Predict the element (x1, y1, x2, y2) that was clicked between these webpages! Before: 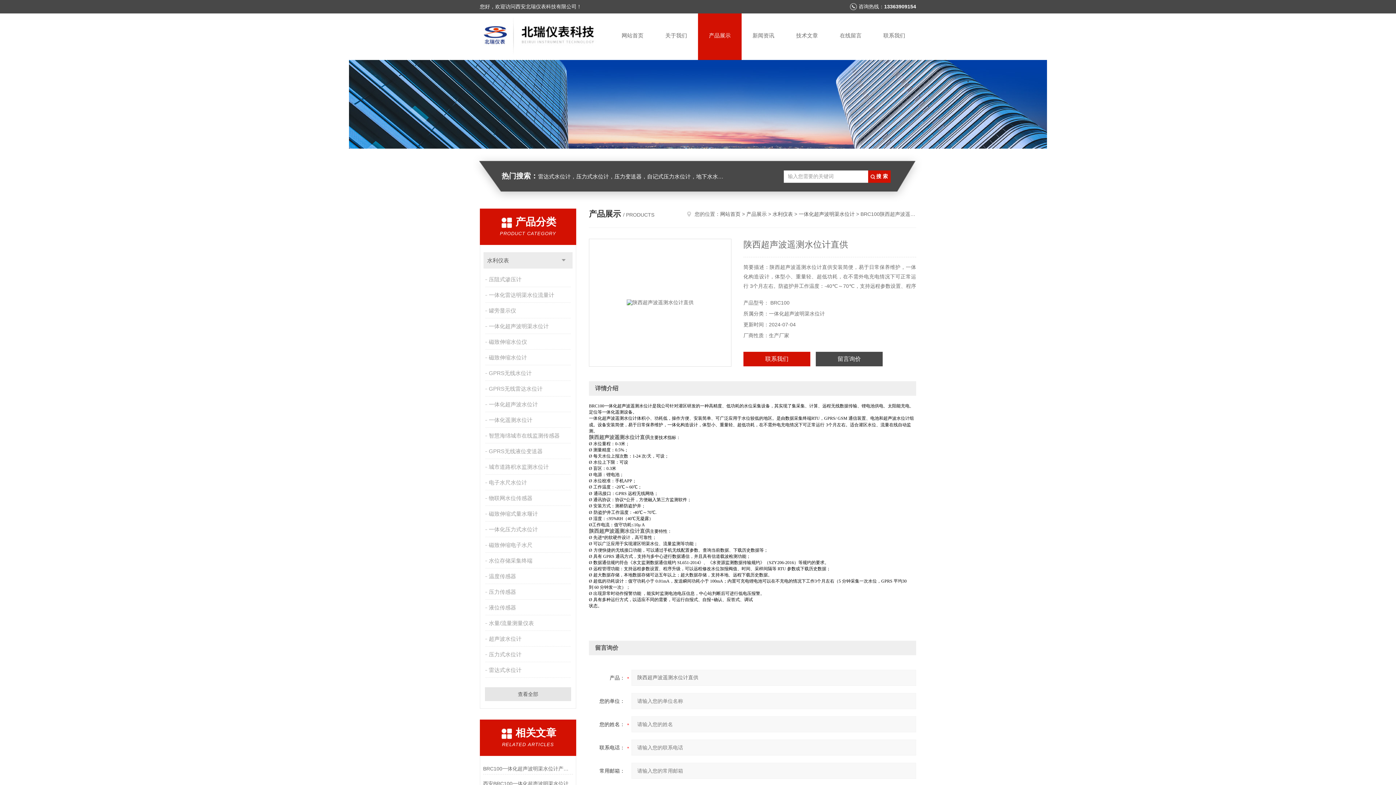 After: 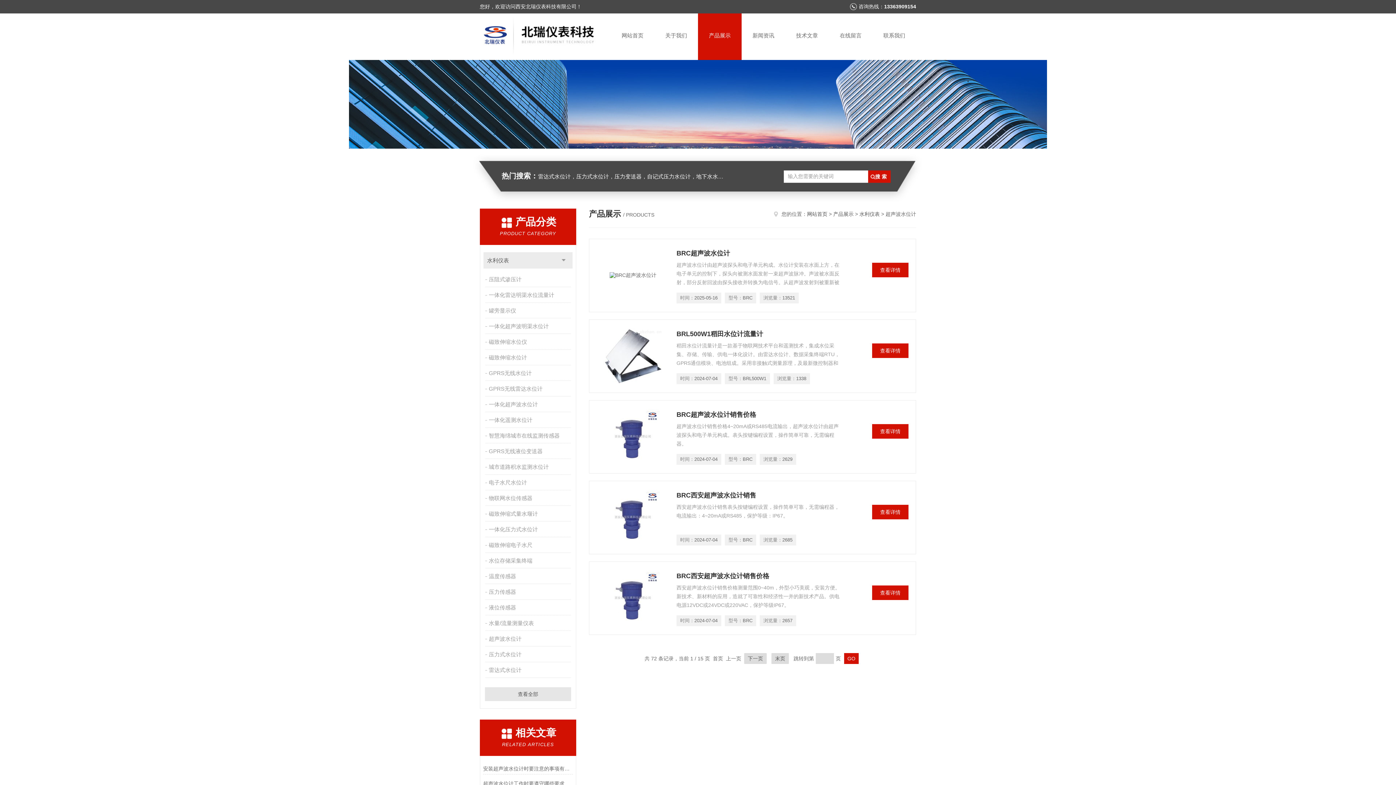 Action: label: 超声波水位计 bbox: (485, 632, 572, 646)